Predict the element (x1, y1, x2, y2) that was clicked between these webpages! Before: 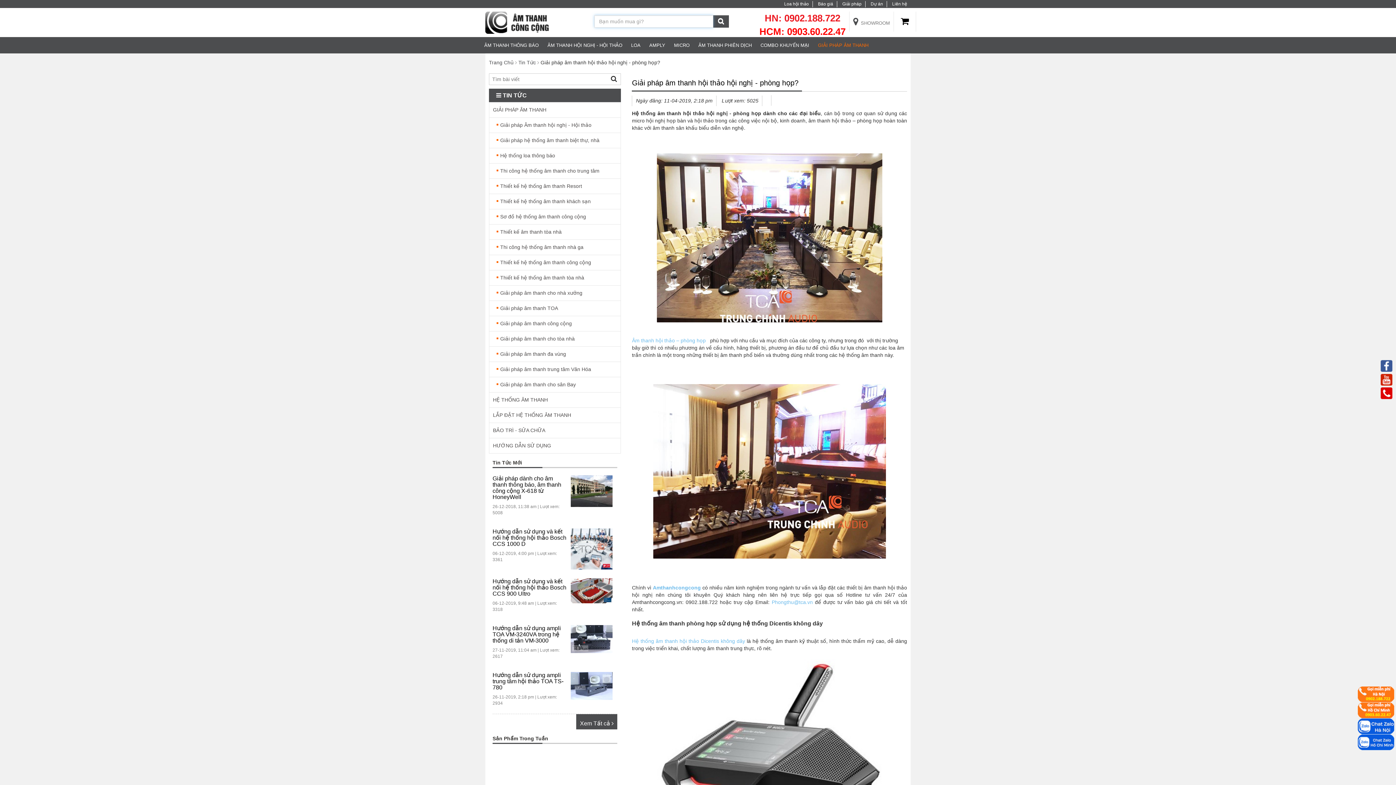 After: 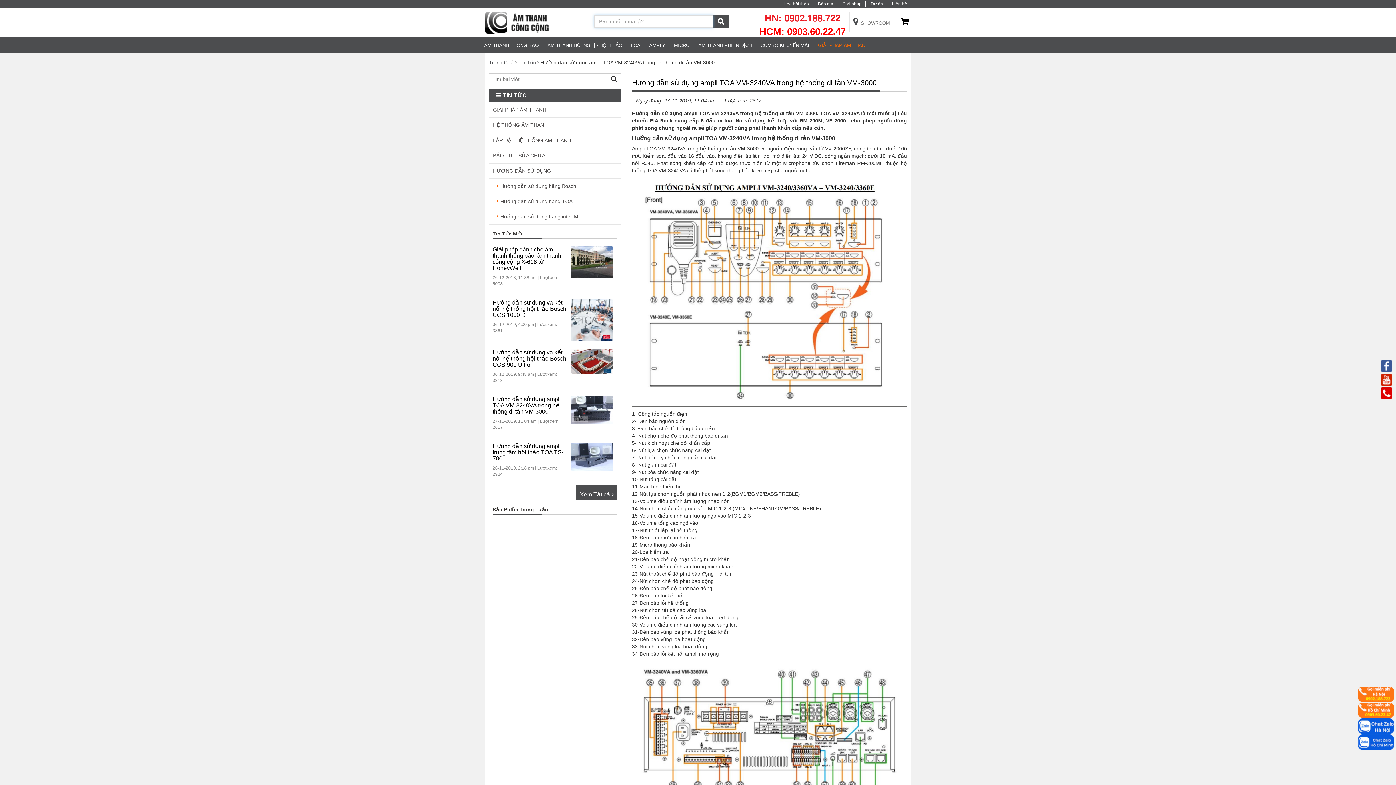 Action: bbox: (492, 620, 567, 644) label: Hướng dẫn sử dụng ampli TOA VM-3240VA trong hệ thống di tản VM-3000